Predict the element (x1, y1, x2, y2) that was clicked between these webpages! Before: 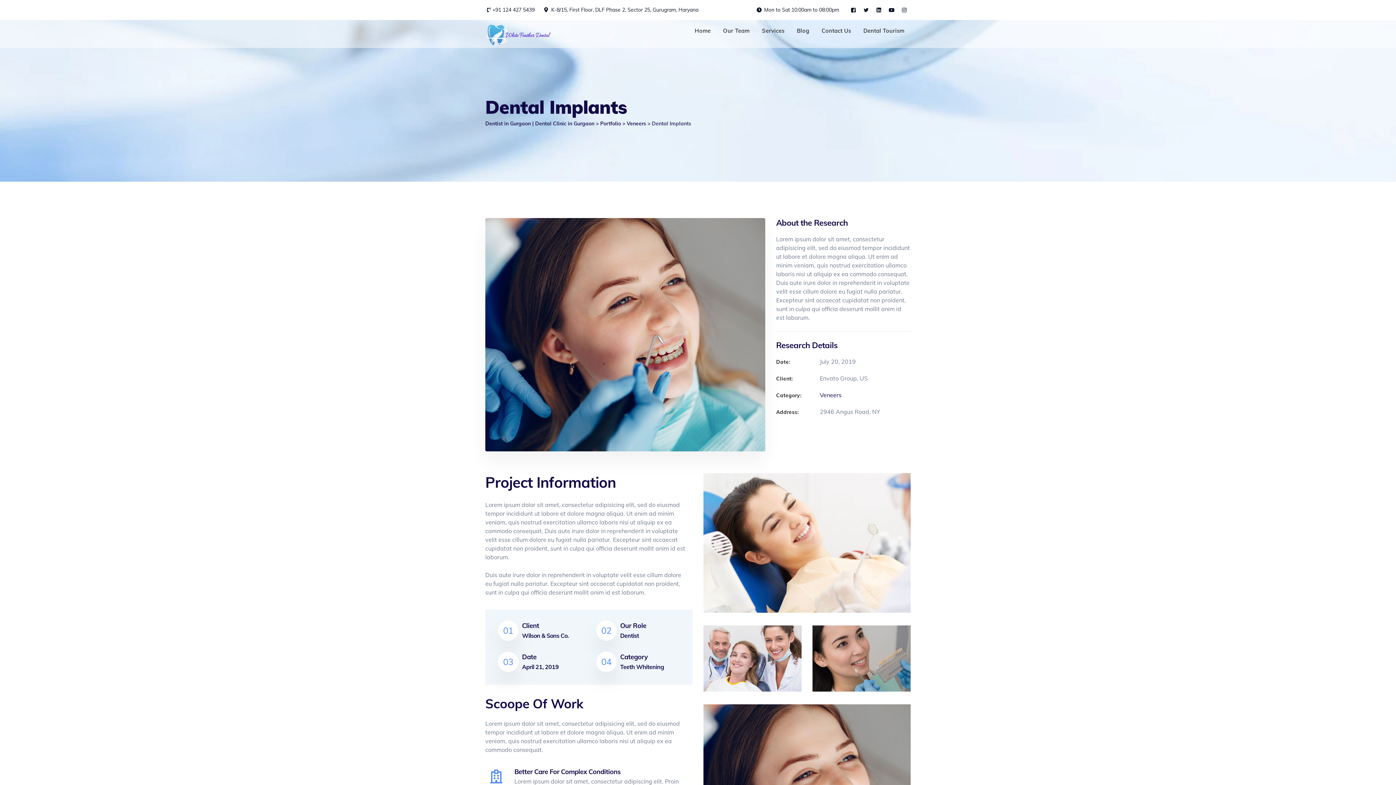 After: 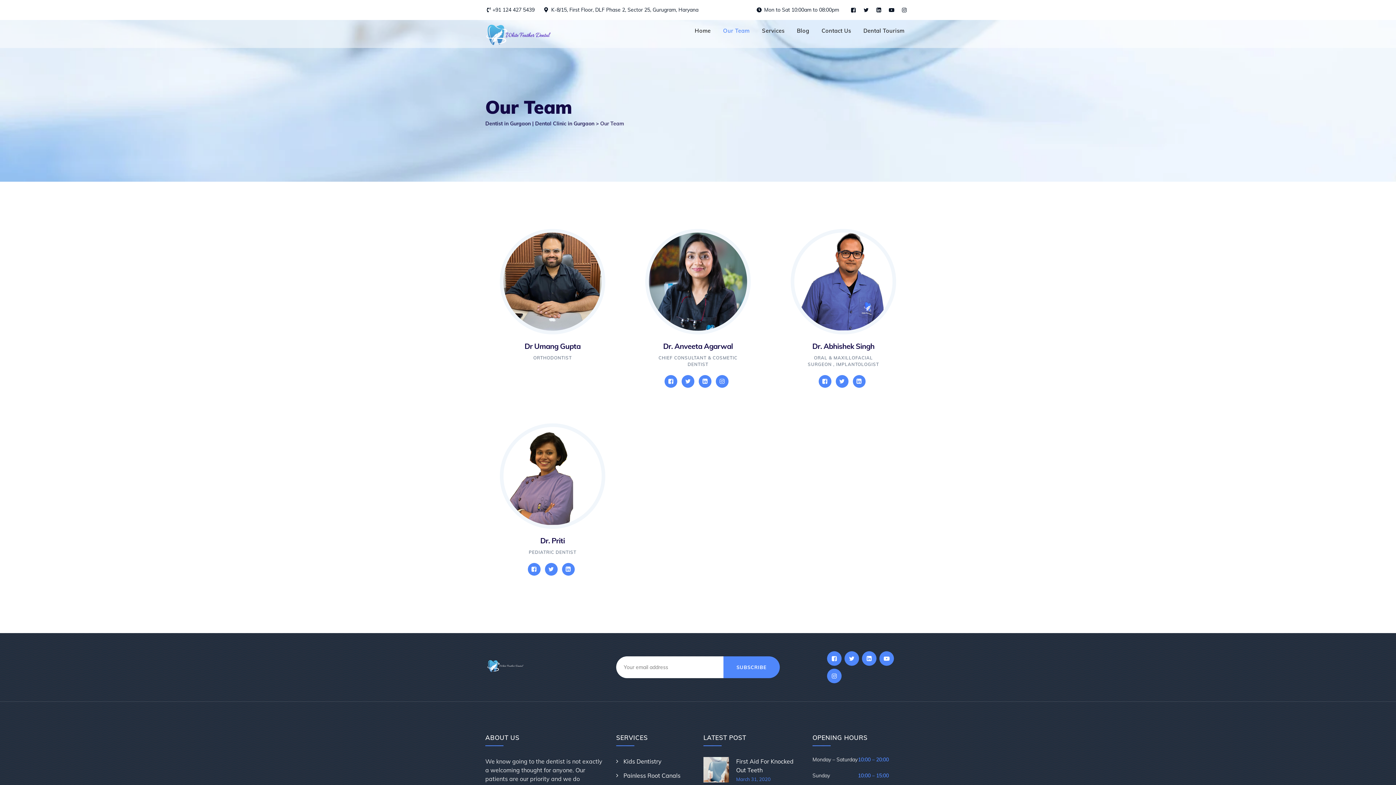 Action: bbox: (723, 20, 749, 41) label: Our Team